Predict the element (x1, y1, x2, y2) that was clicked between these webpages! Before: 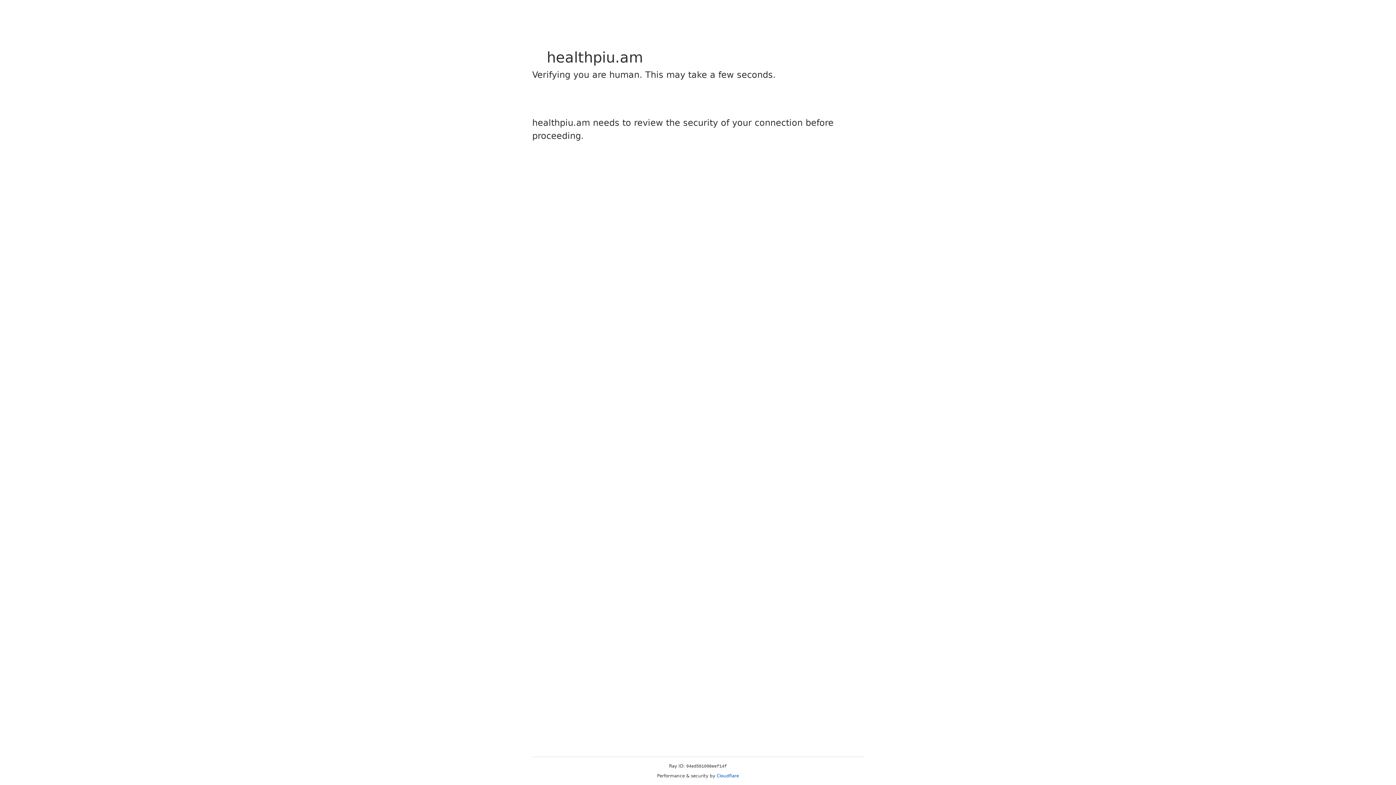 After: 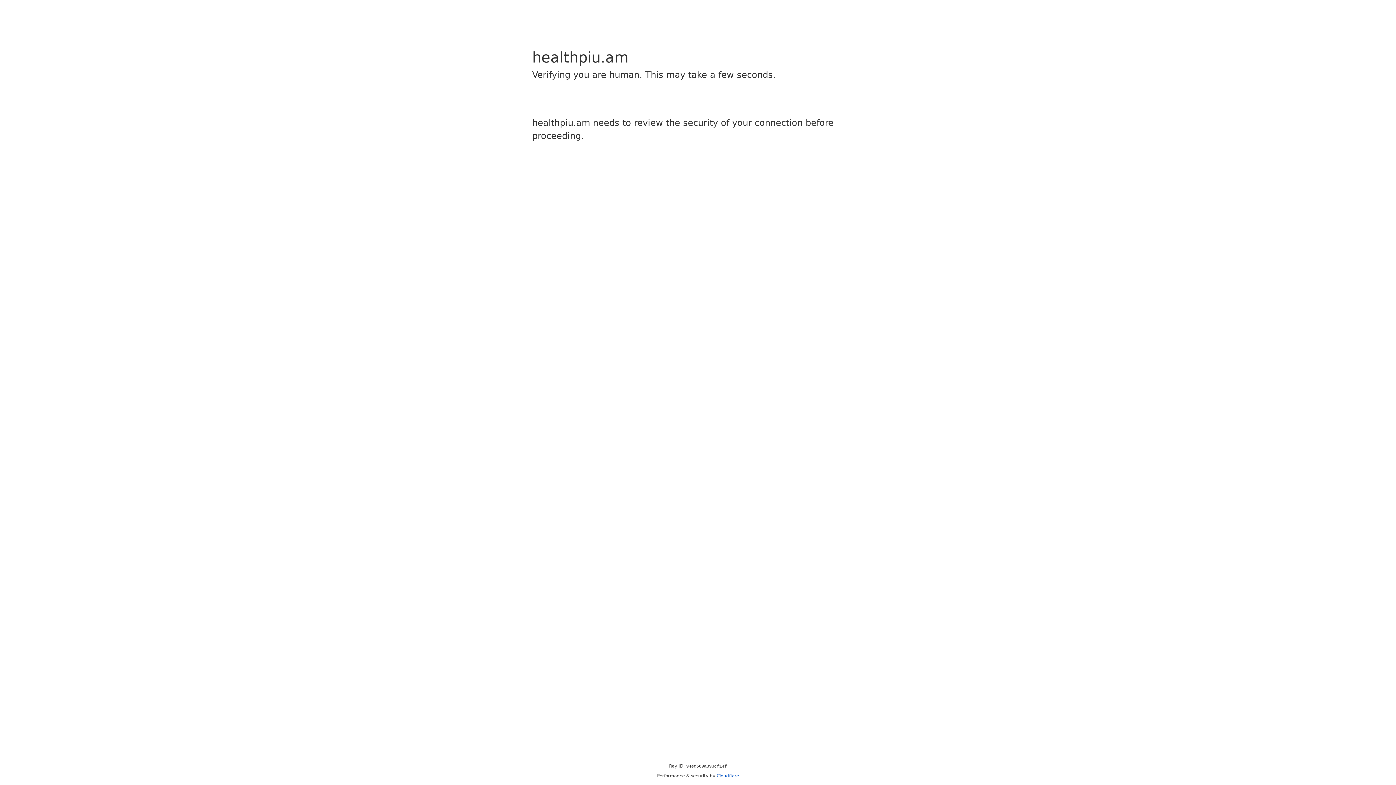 Action: bbox: (716, 773, 739, 778) label: Cloudflare